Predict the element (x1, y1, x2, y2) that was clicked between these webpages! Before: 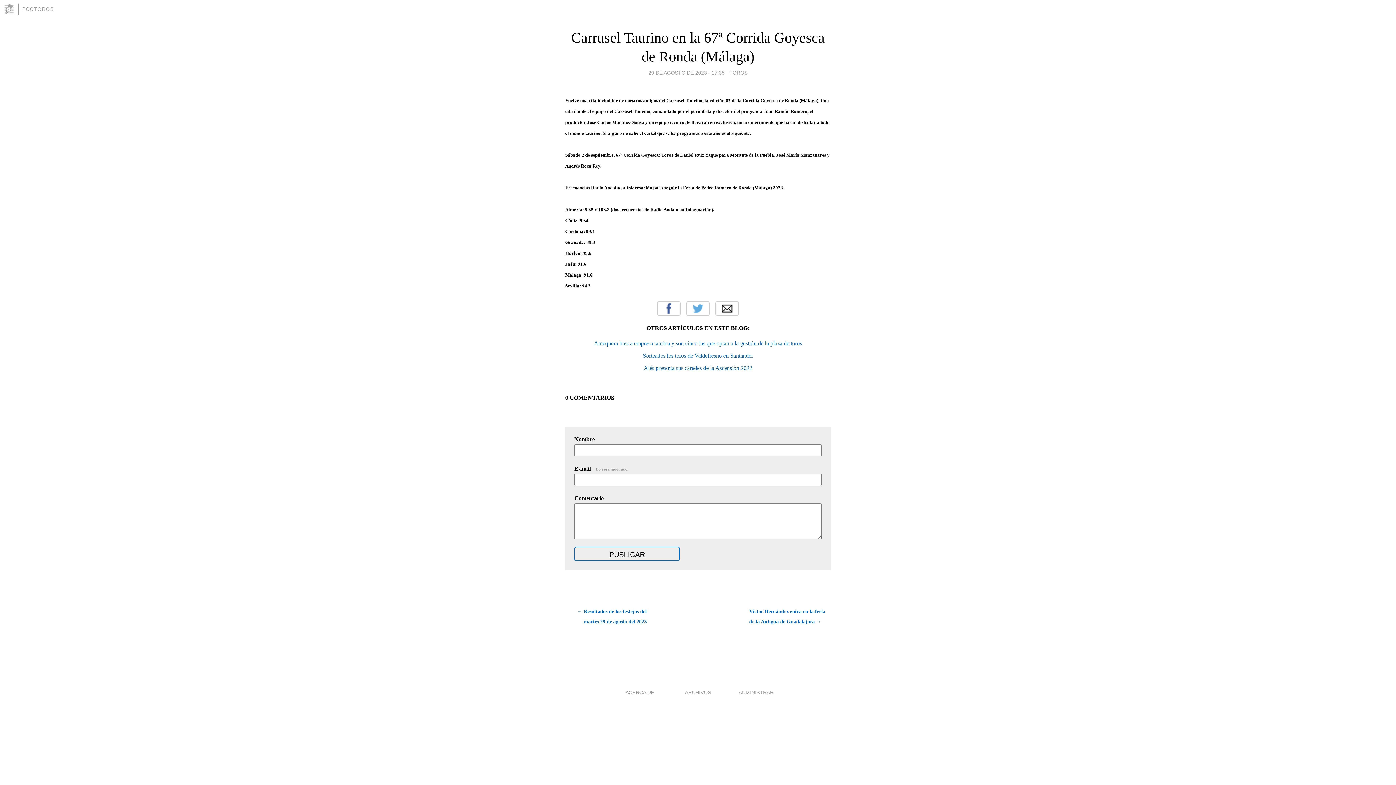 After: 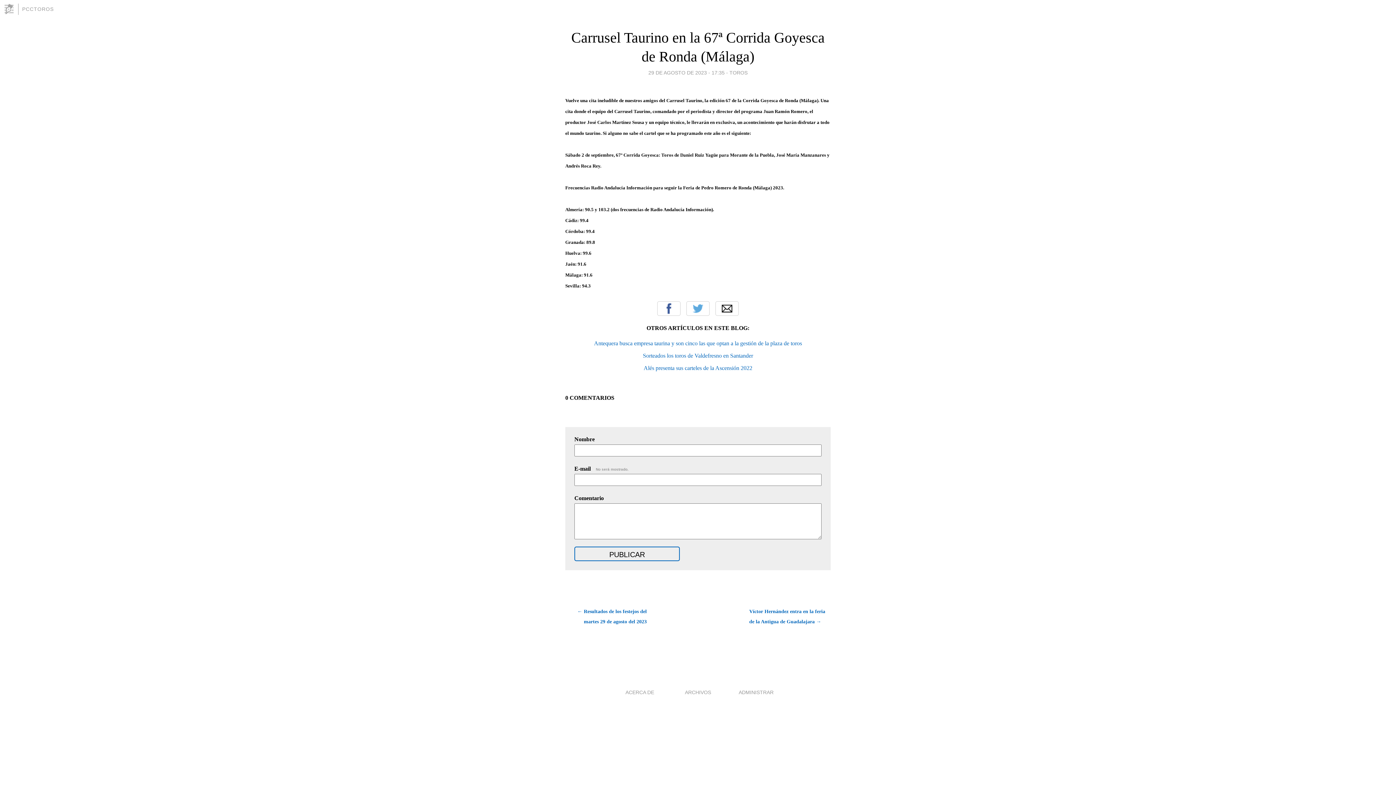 Action: bbox: (648, 67, 724, 77) label: 29 DE AGOSTO DE 2023 - 17:35